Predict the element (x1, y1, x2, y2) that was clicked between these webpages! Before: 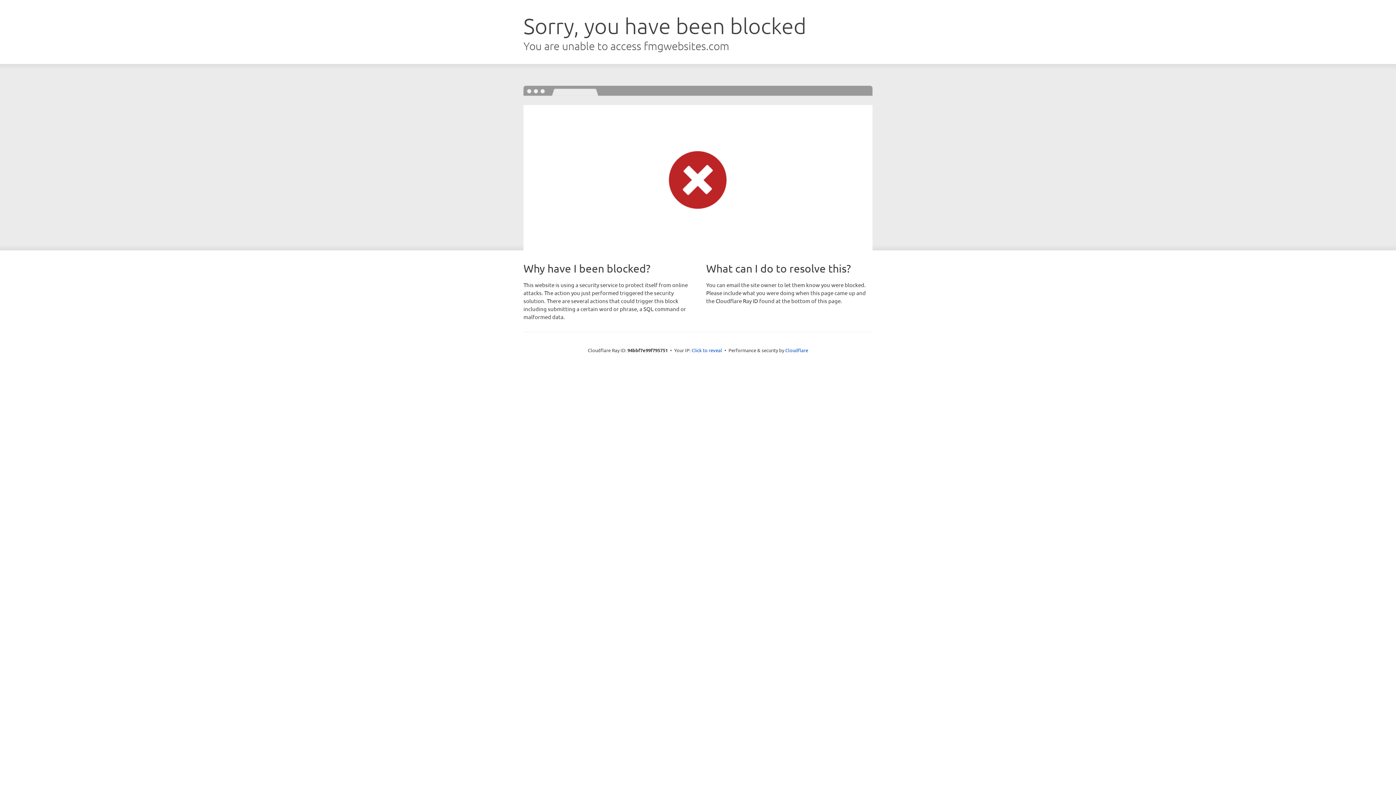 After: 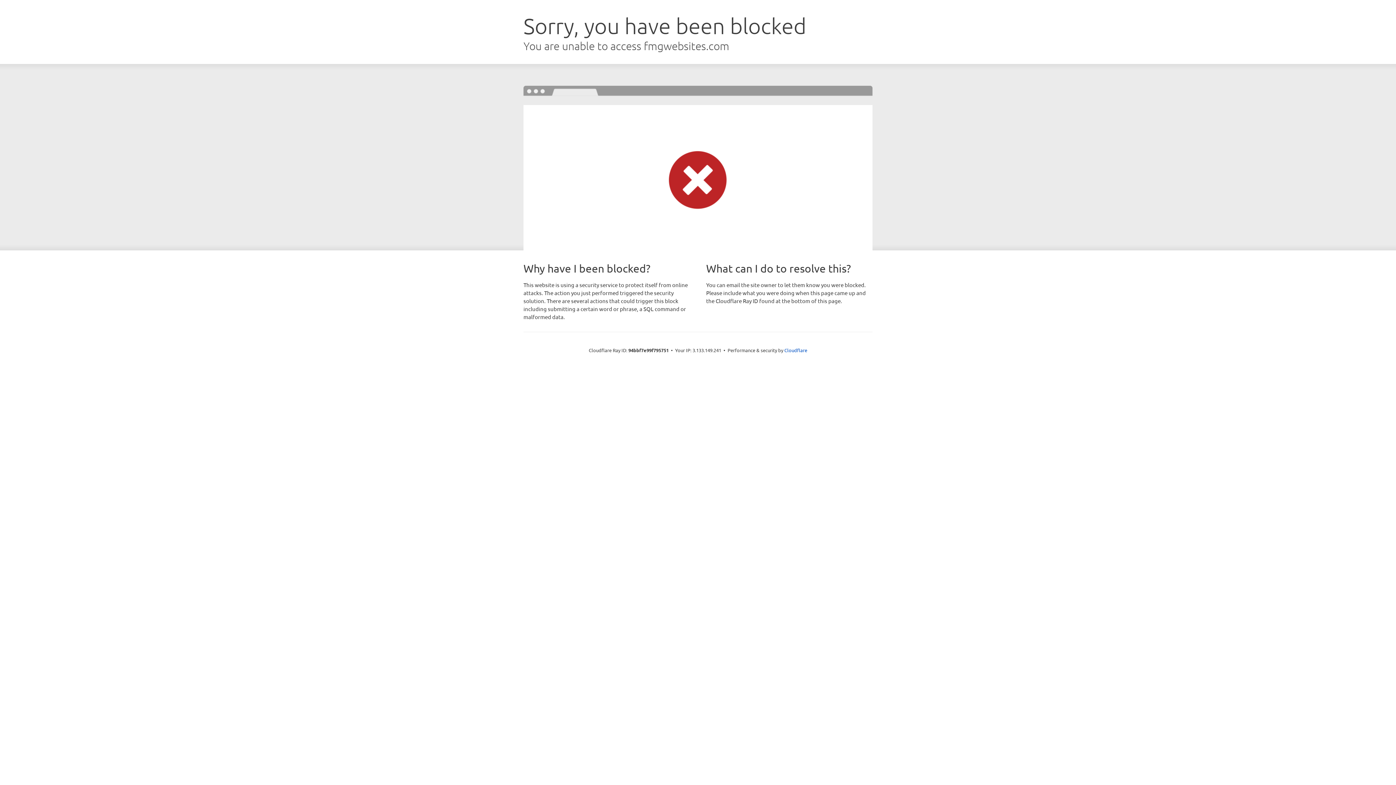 Action: bbox: (691, 346, 722, 353) label: Click to reveal